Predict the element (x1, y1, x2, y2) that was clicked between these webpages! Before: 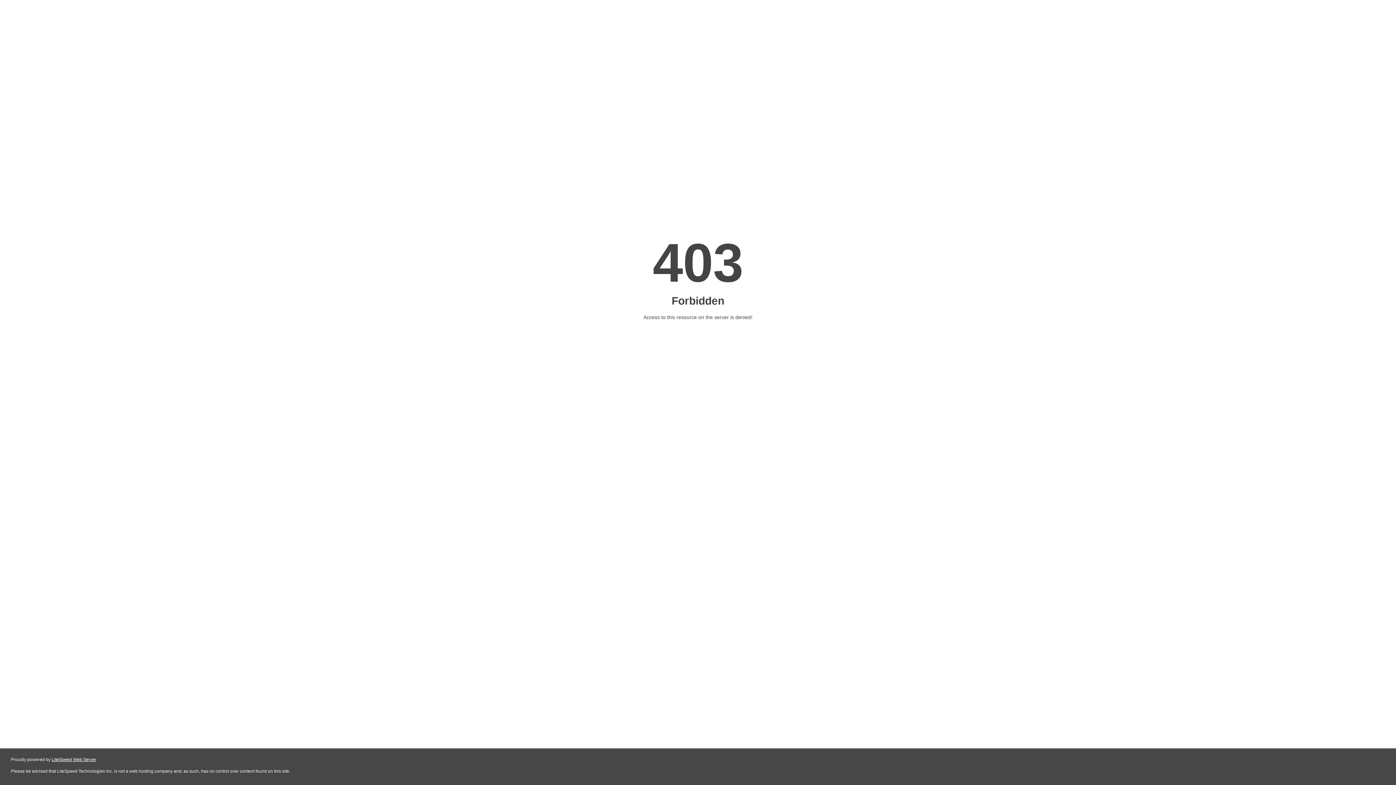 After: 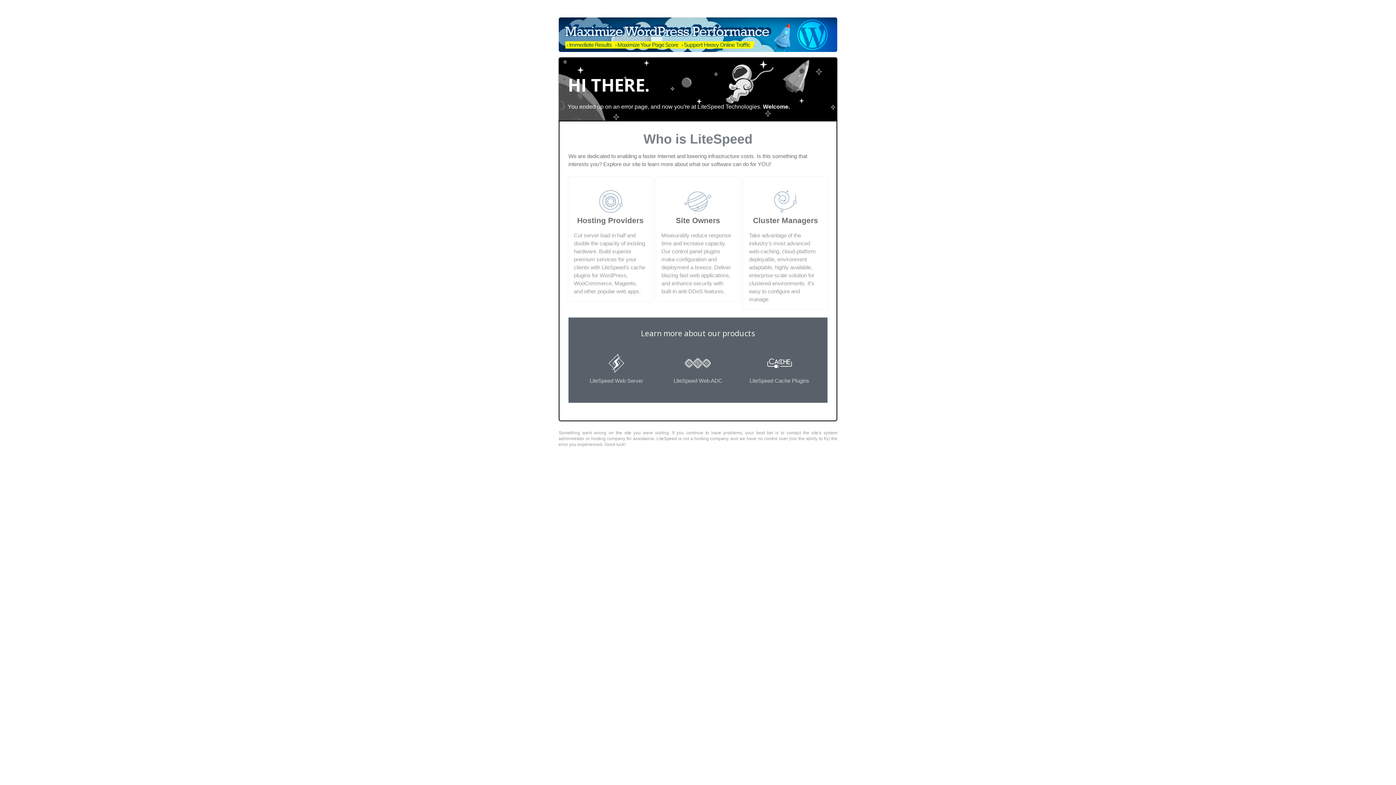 Action: label: LiteSpeed Web Server bbox: (51, 757, 96, 762)